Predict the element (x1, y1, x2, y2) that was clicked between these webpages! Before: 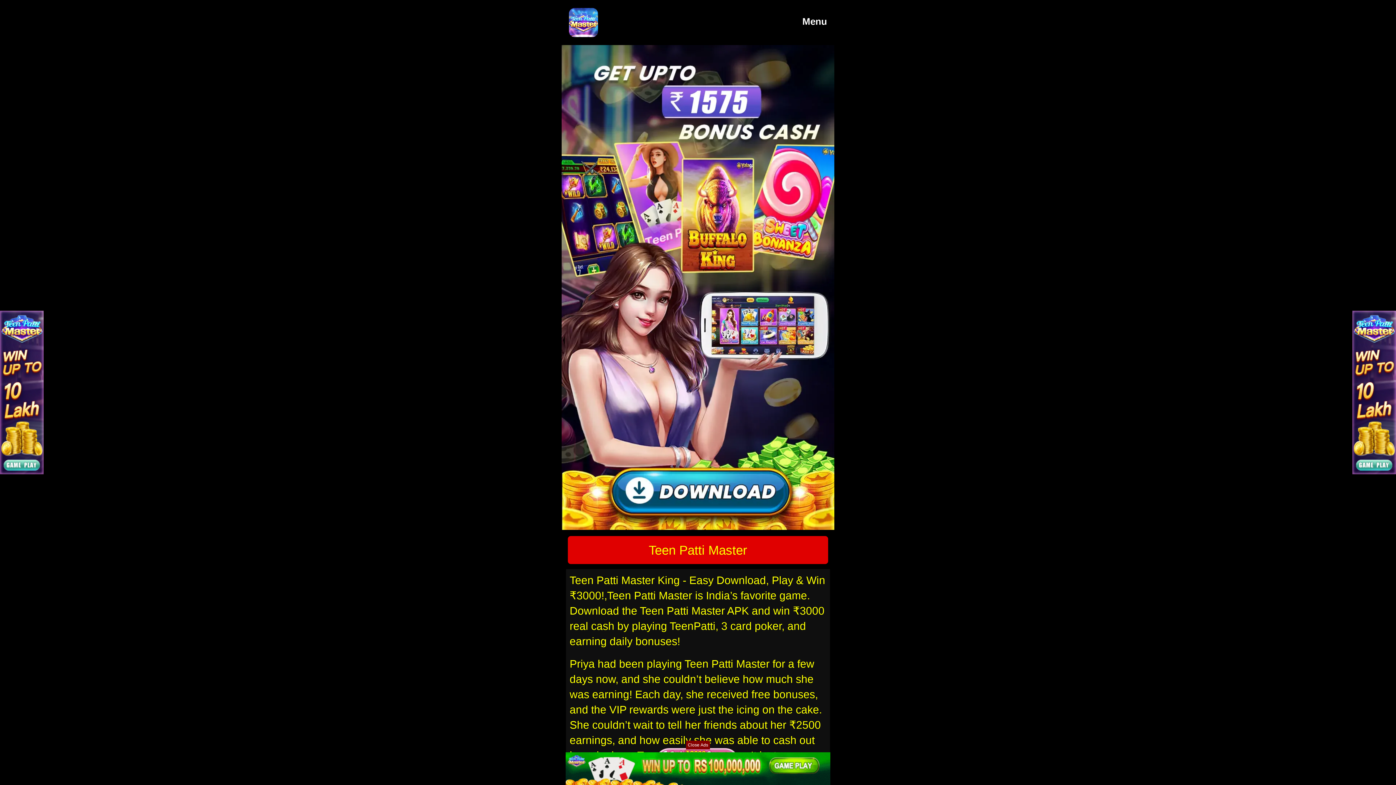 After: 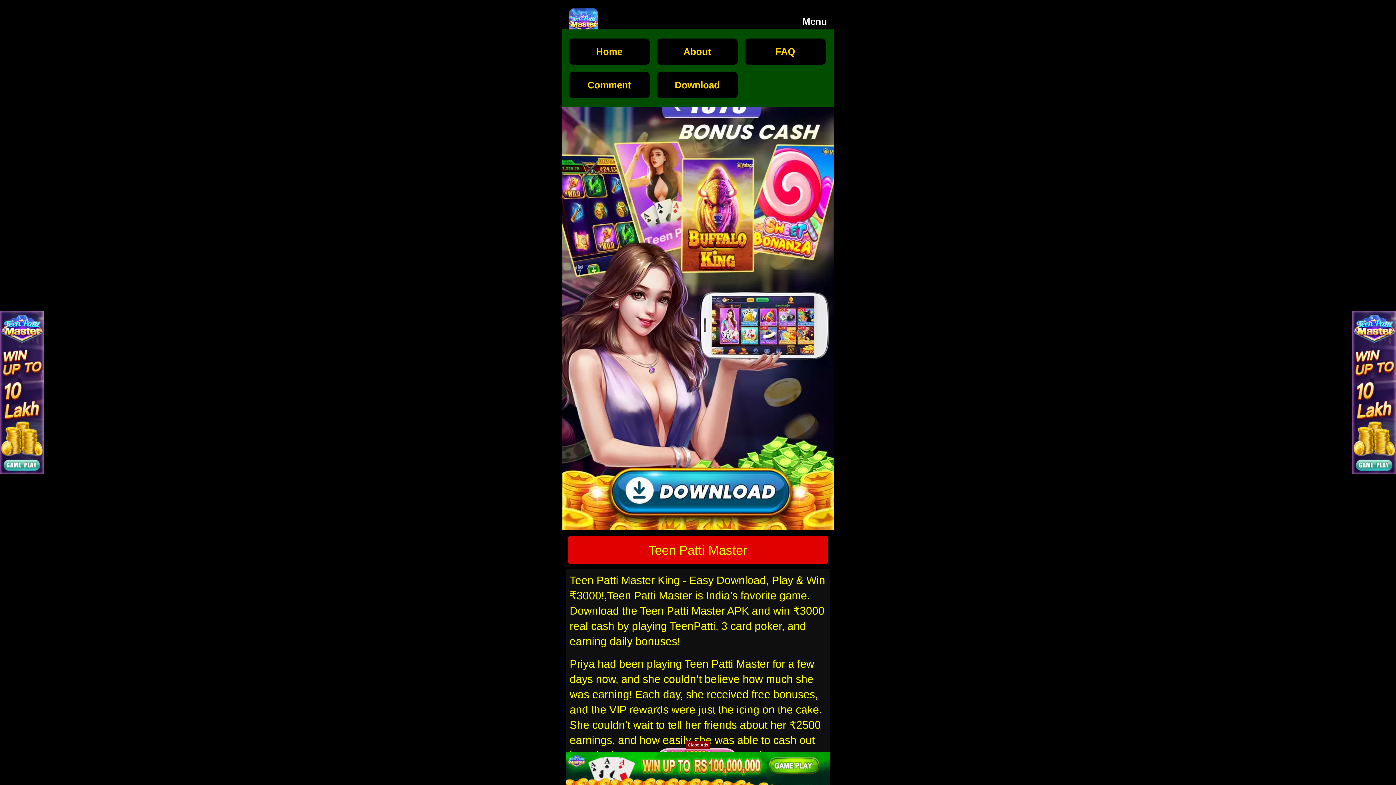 Action: bbox: (802, 11, 827, 31) label: Menu